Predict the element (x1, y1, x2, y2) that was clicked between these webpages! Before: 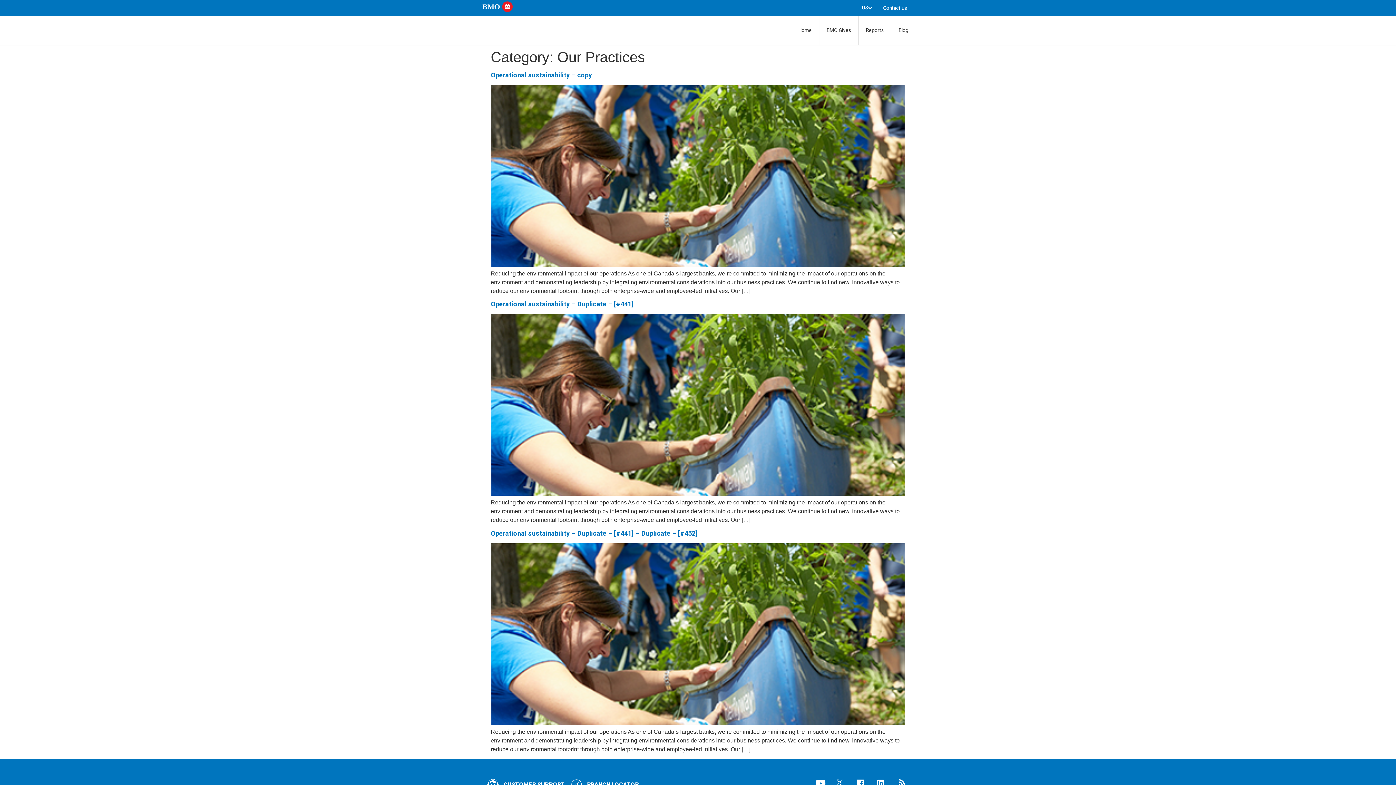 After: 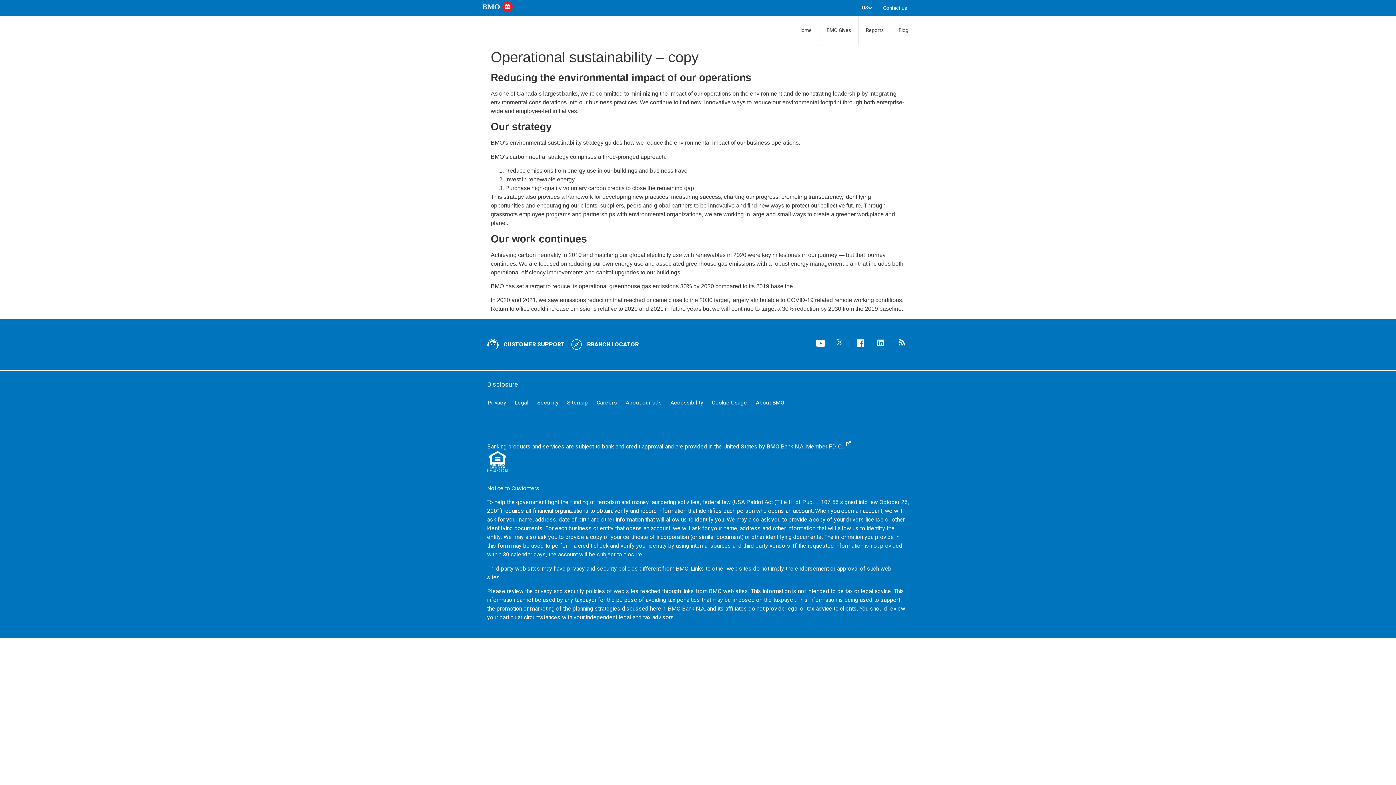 Action: bbox: (490, 261, 905, 268)